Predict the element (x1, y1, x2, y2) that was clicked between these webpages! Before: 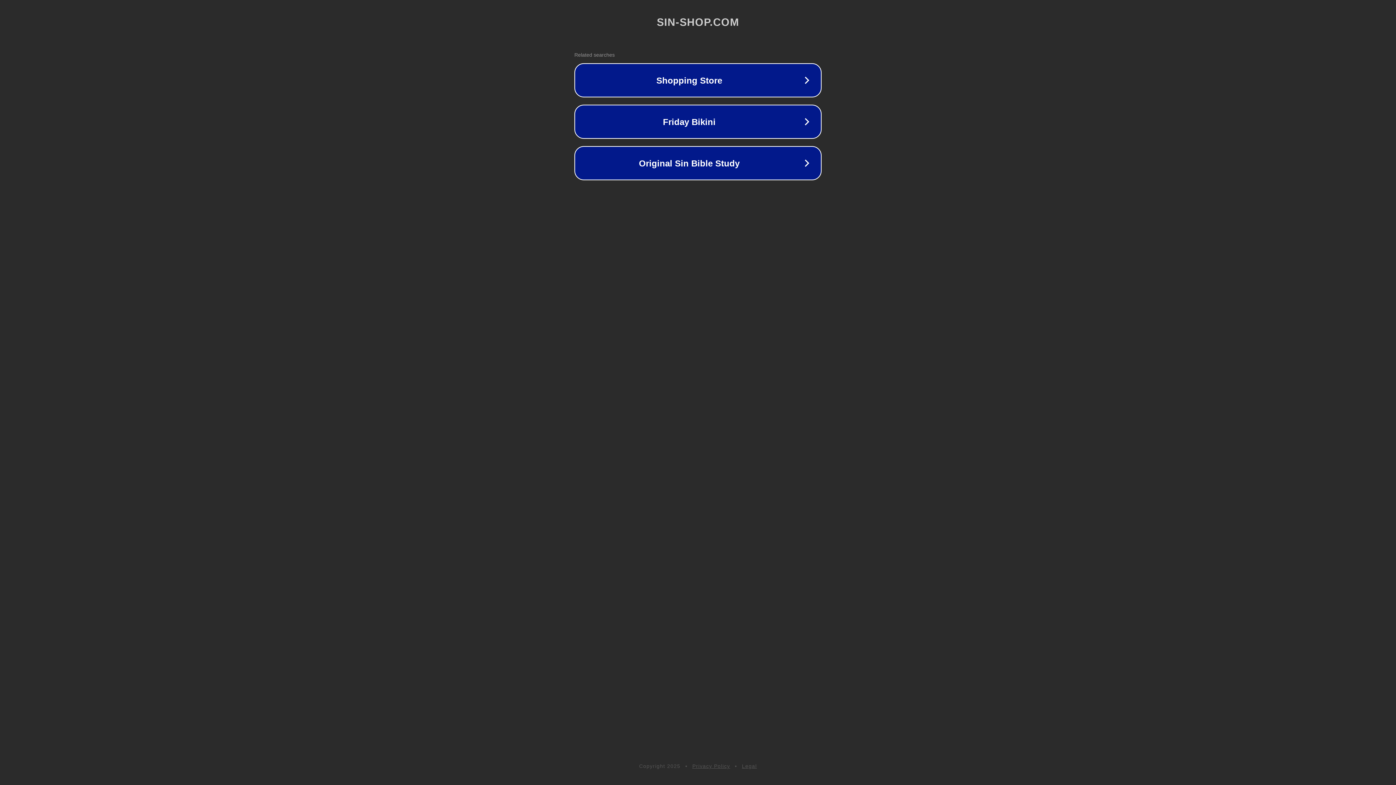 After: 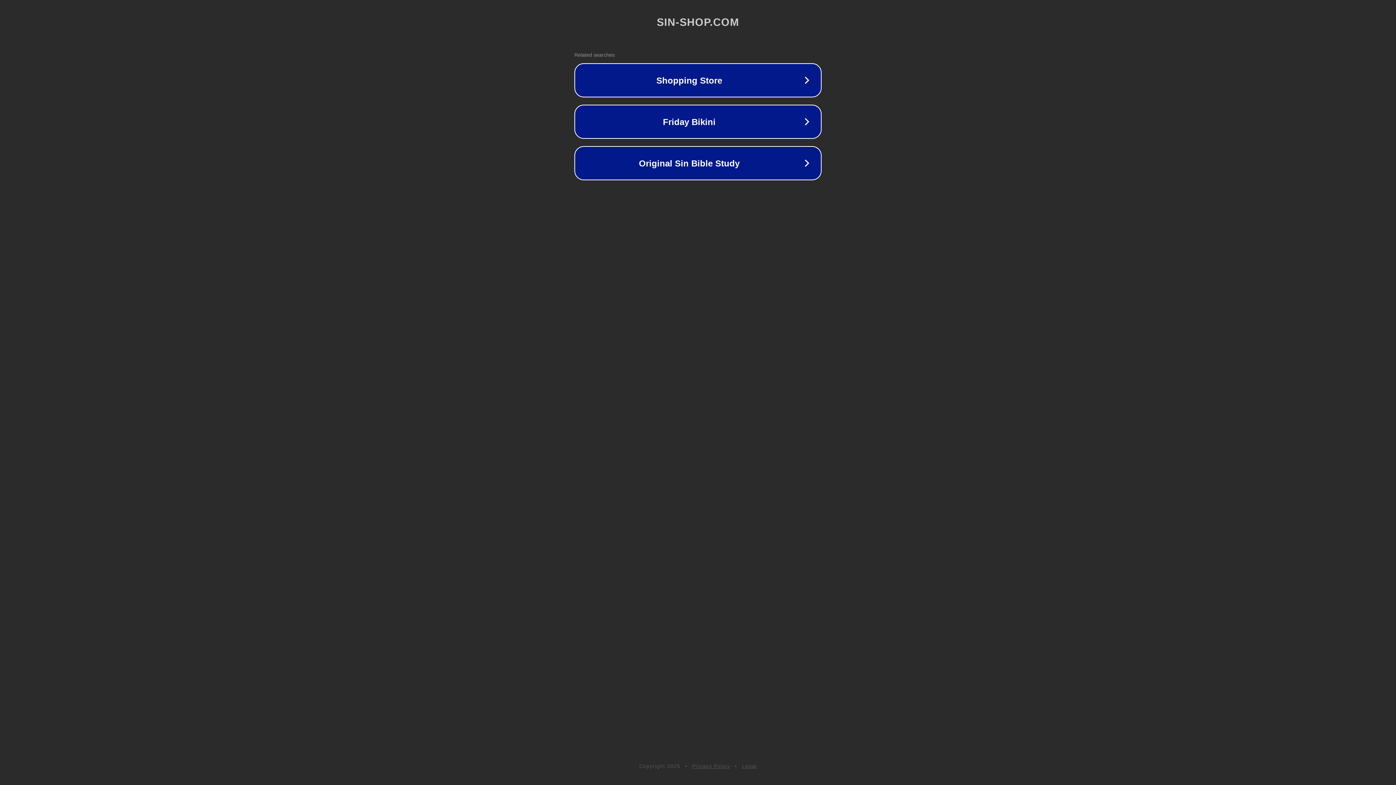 Action: label: Privacy Policy bbox: (692, 763, 730, 769)